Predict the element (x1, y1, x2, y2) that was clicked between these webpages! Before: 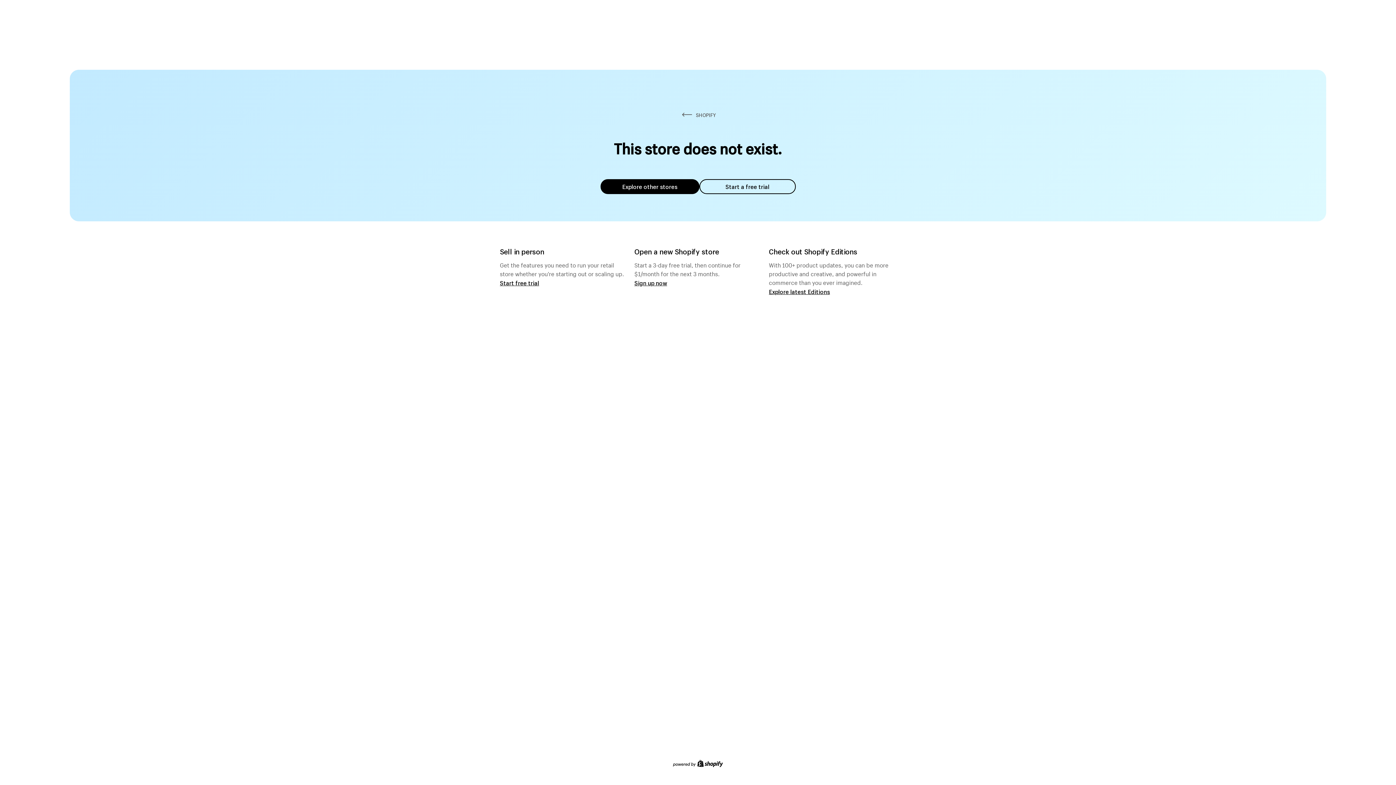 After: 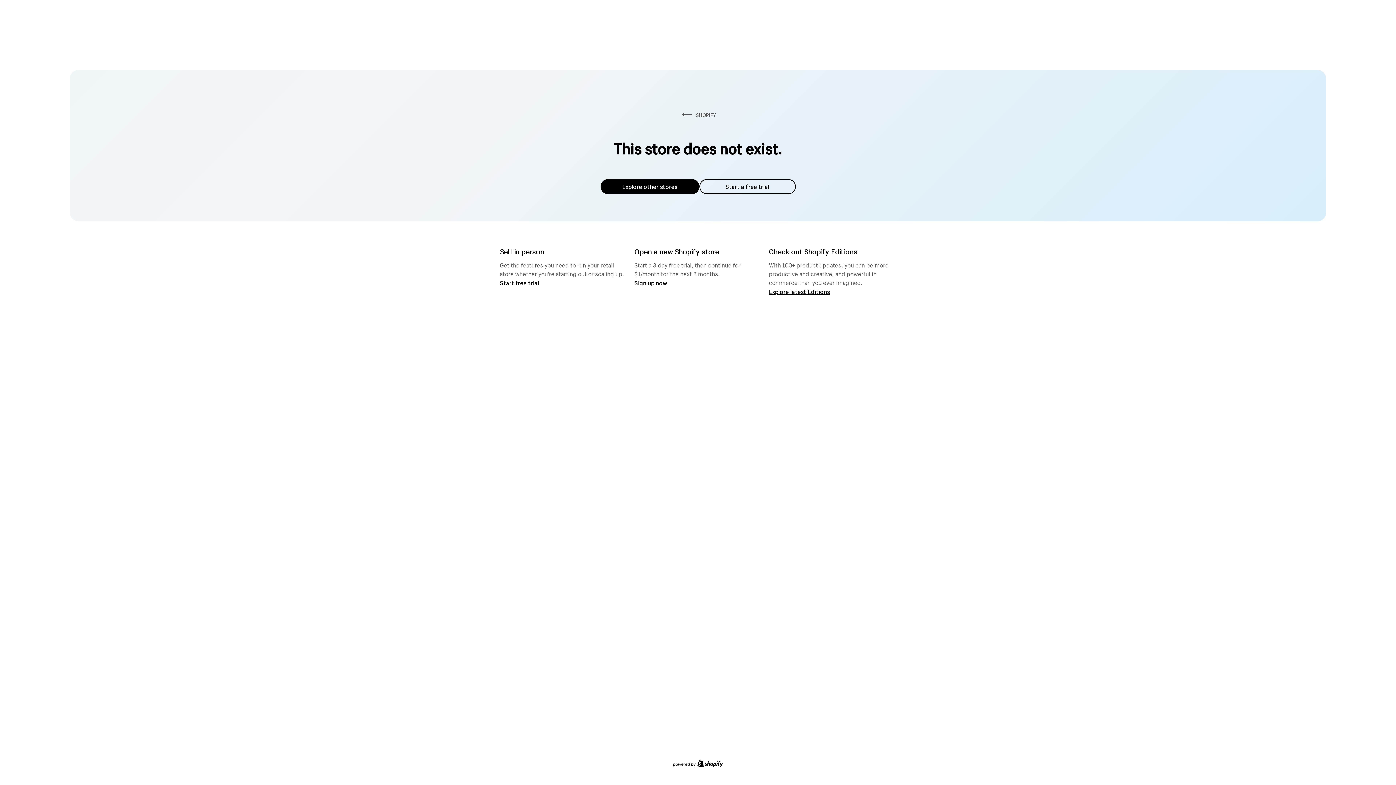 Action: bbox: (600, 179, 699, 194) label: Explore other stores